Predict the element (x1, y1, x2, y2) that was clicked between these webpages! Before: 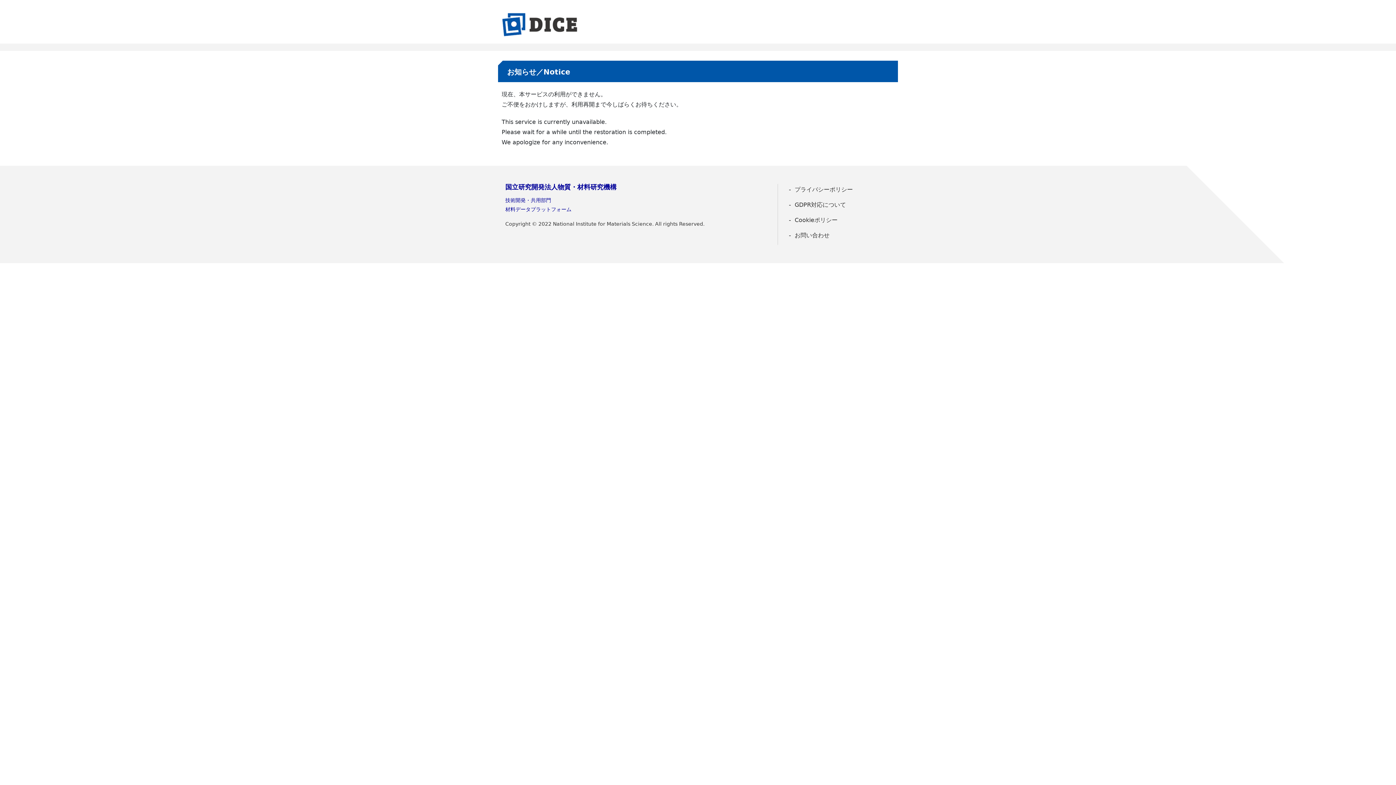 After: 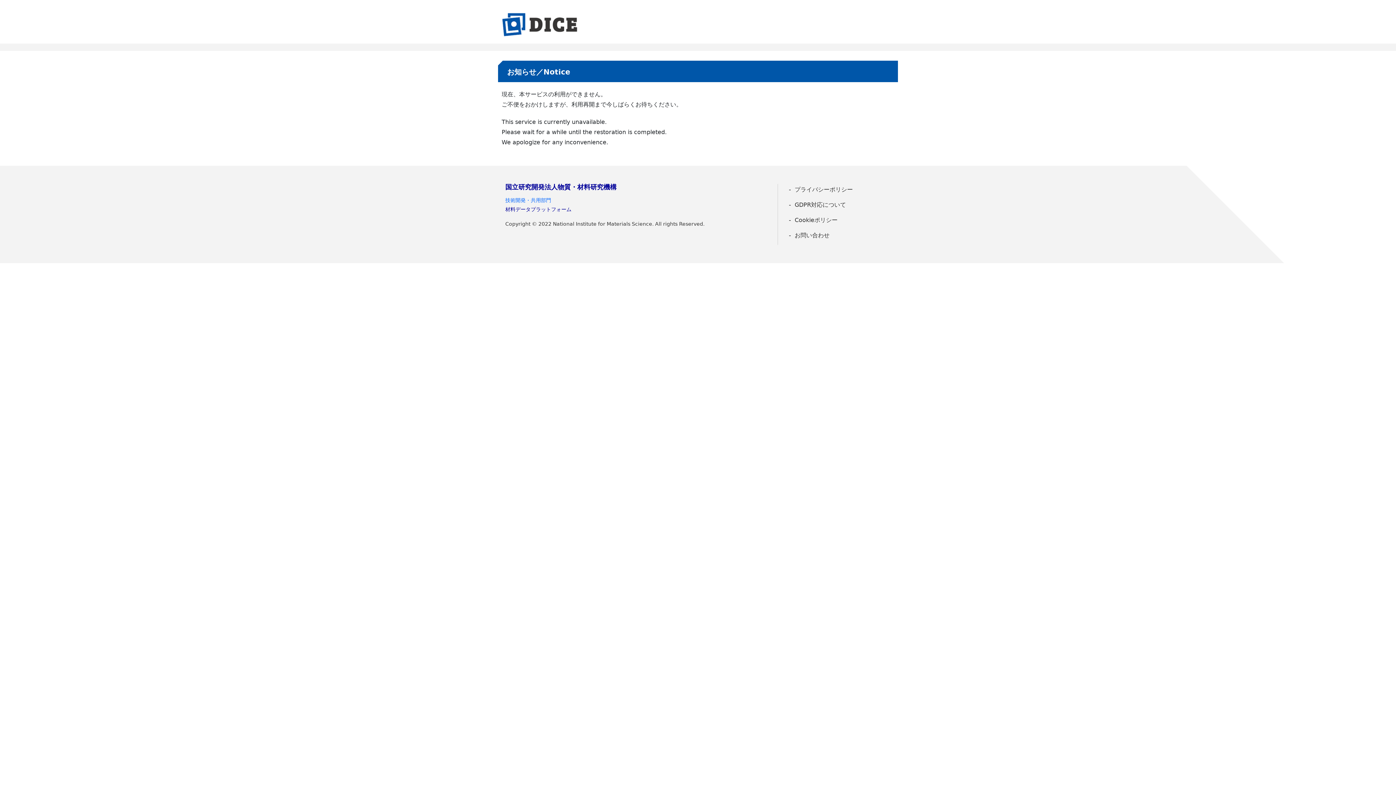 Action: label: 技術開発・共用部門 bbox: (505, 197, 551, 203)